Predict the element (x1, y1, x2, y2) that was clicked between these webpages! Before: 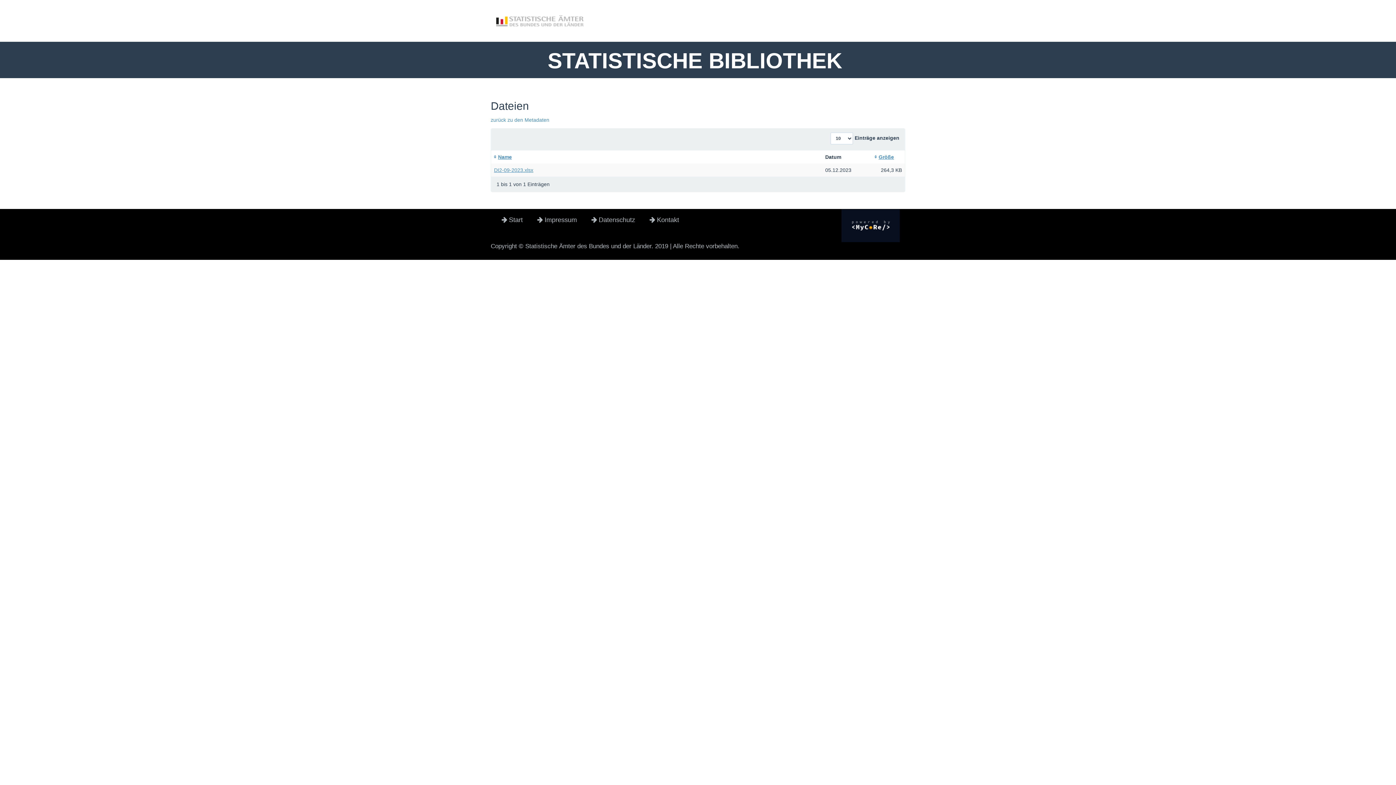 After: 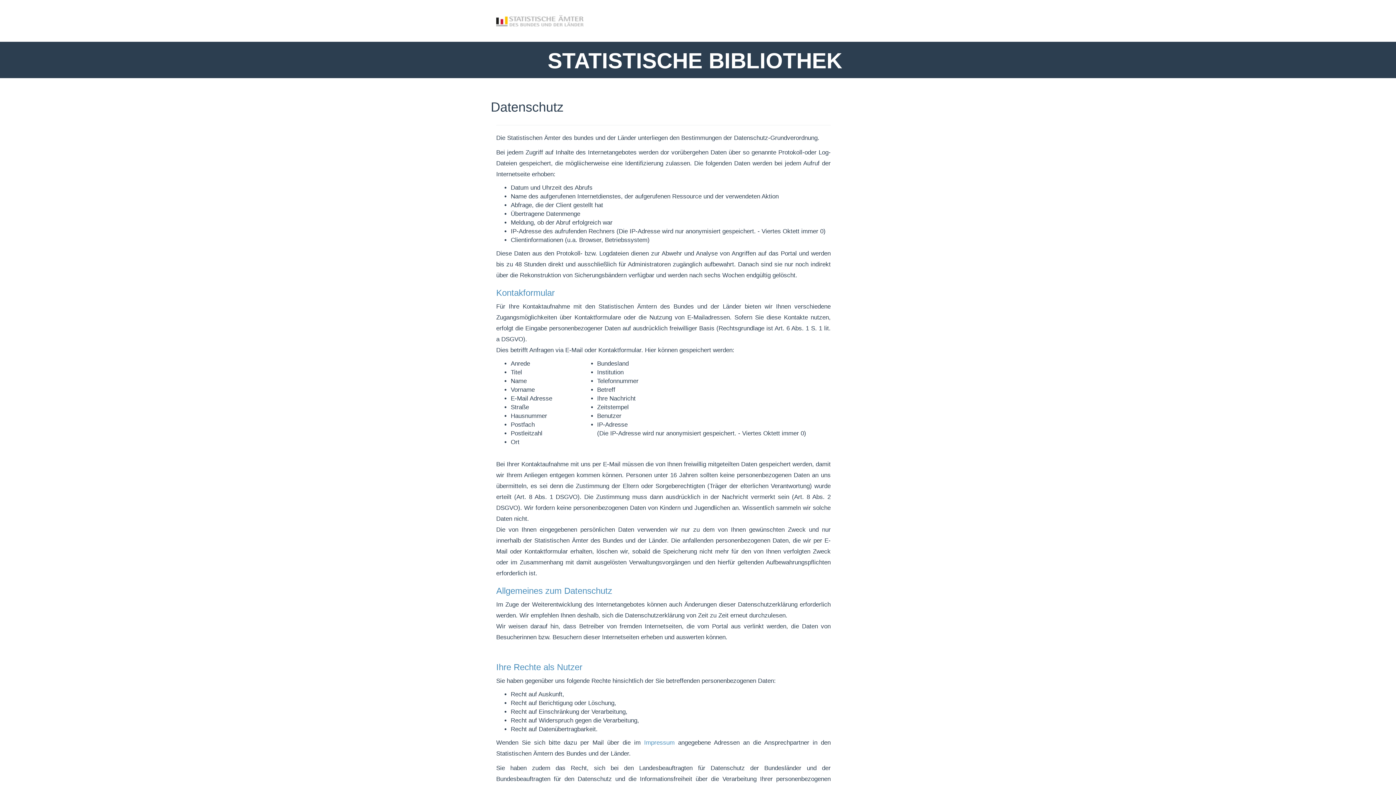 Action: bbox: (586, 209, 644, 230) label:  Datenschutz  